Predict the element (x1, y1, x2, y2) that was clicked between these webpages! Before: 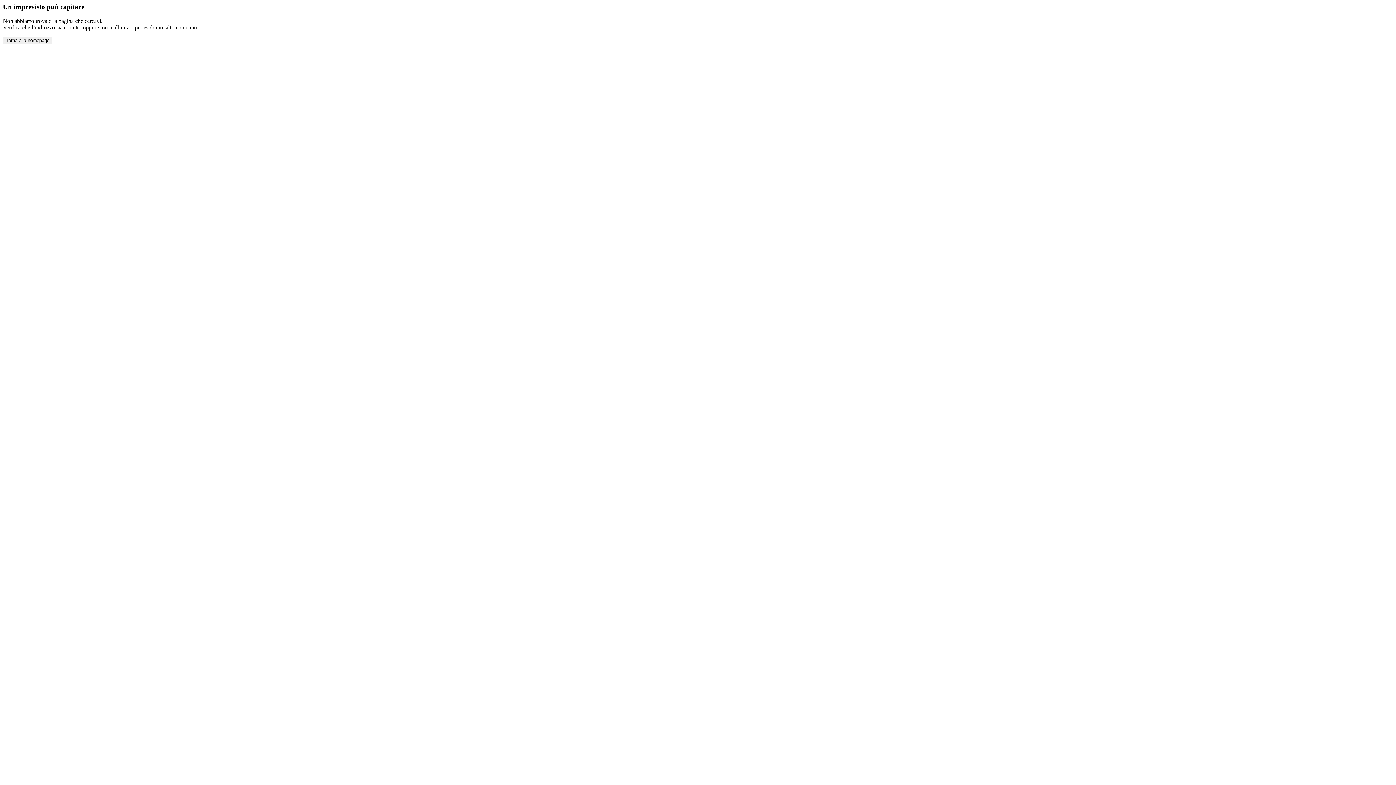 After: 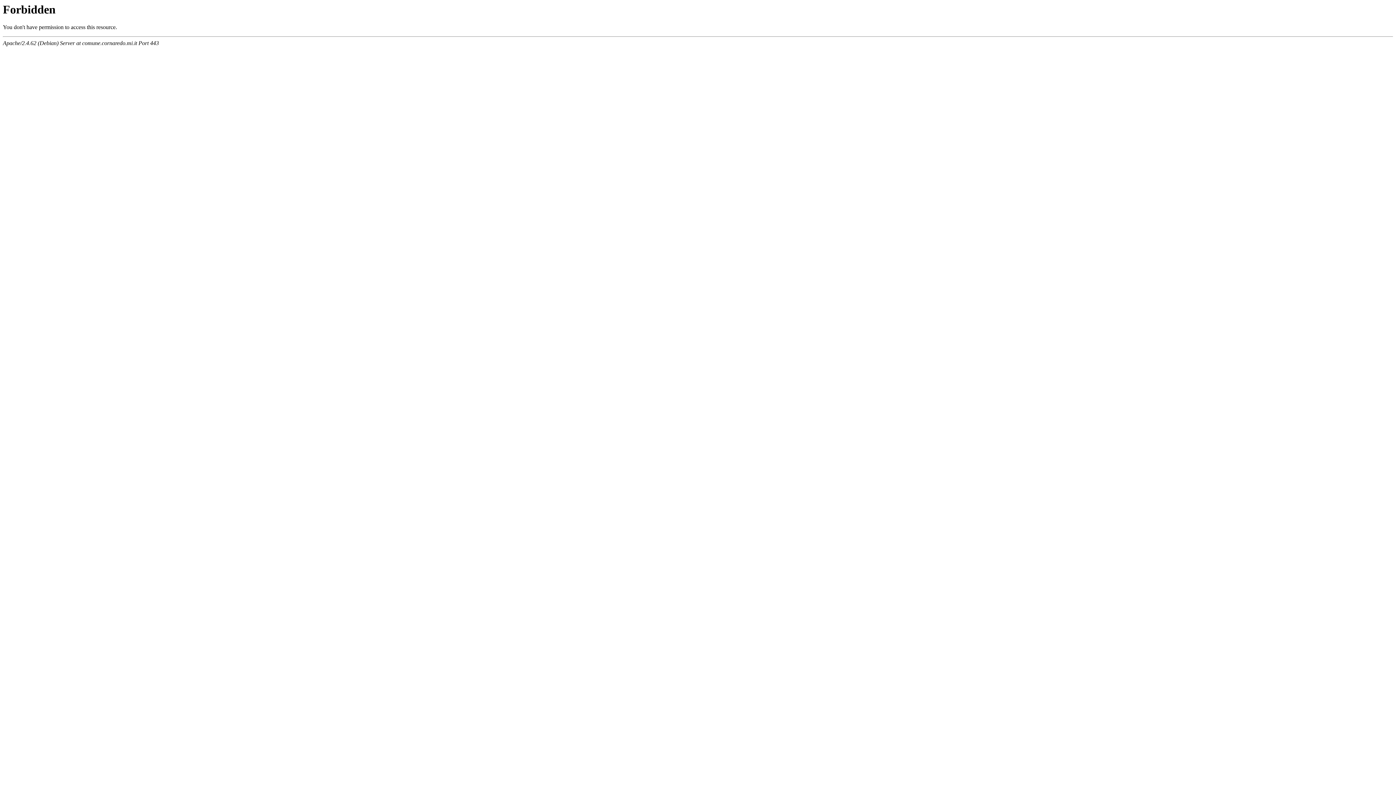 Action: bbox: (2, 36, 52, 44) label: Torna alla homepage